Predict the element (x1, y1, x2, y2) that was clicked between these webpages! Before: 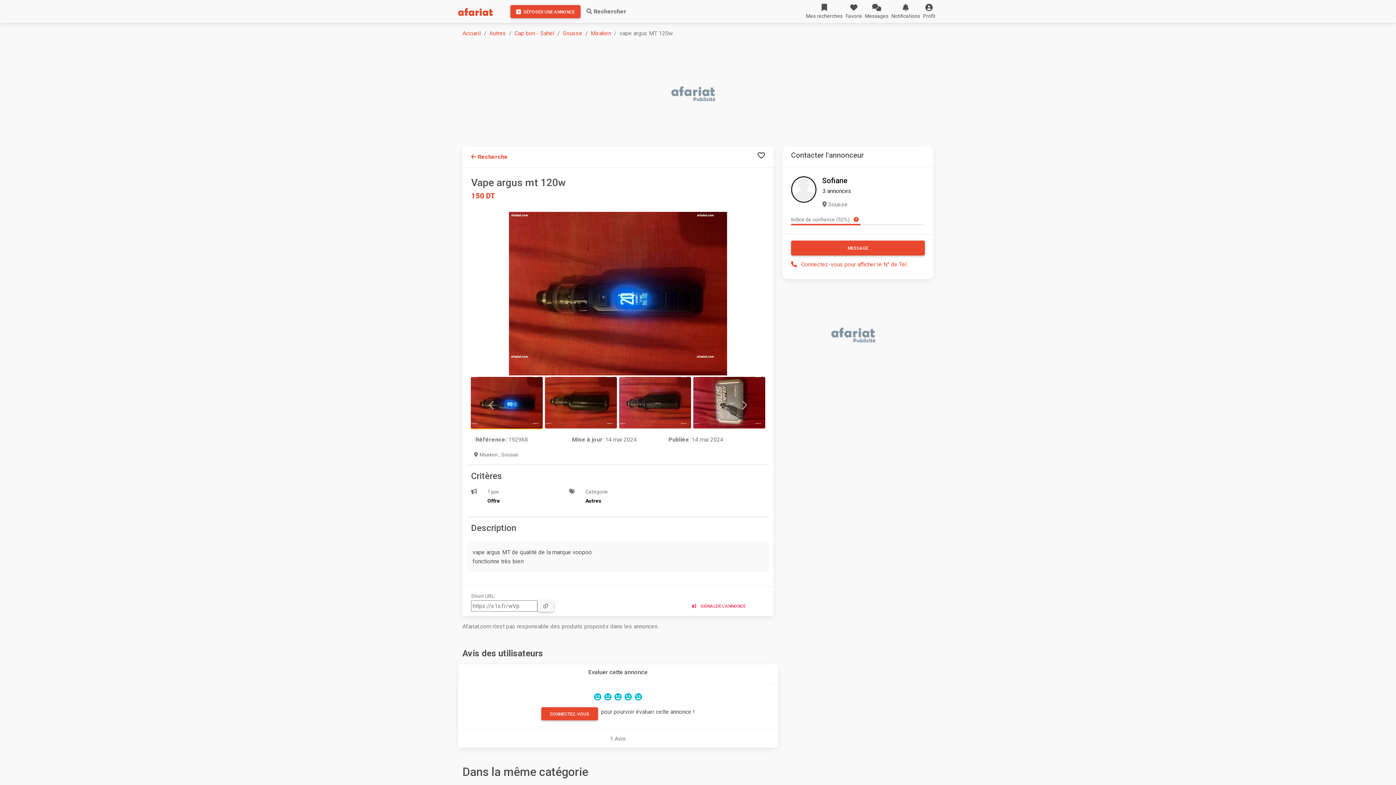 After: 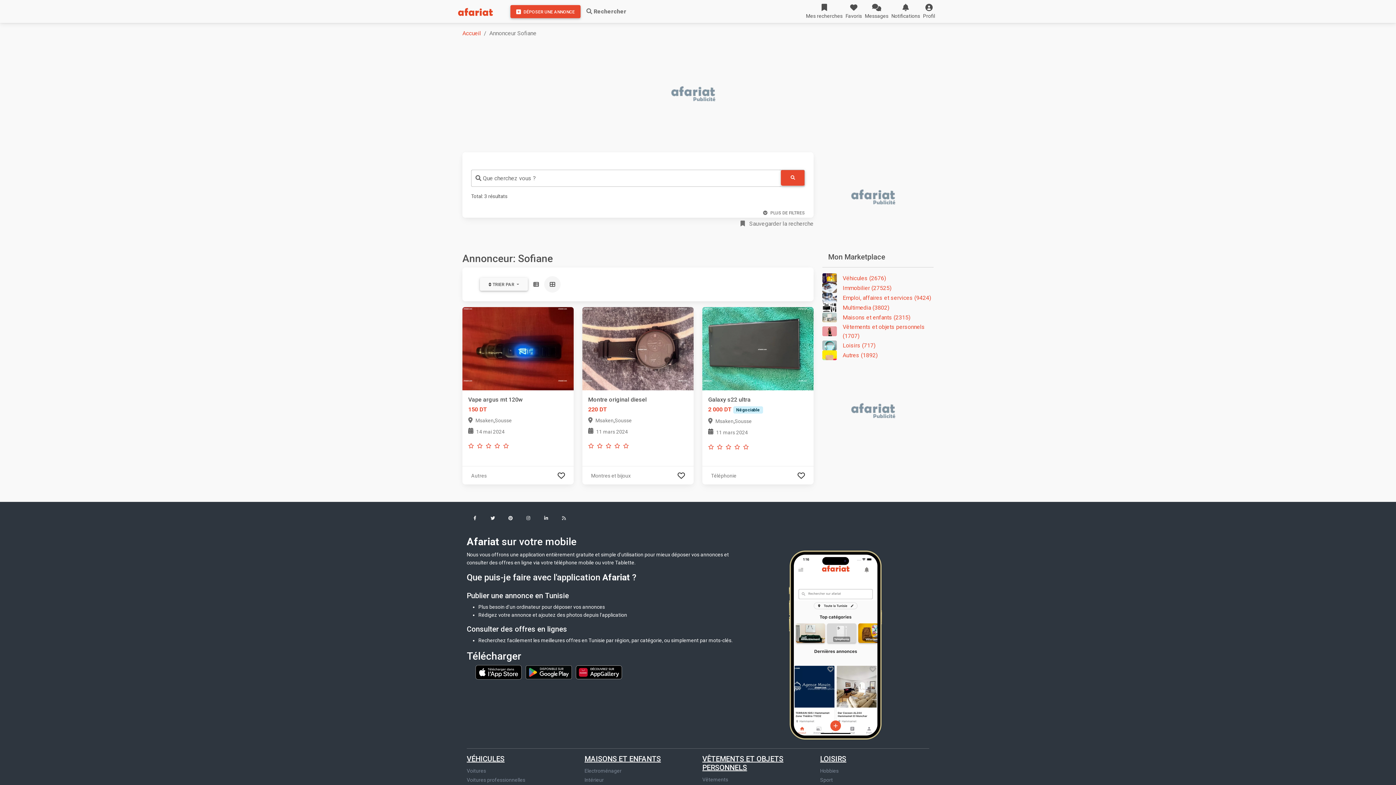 Action: bbox: (822, 176, 847, 185) label: Sofiane